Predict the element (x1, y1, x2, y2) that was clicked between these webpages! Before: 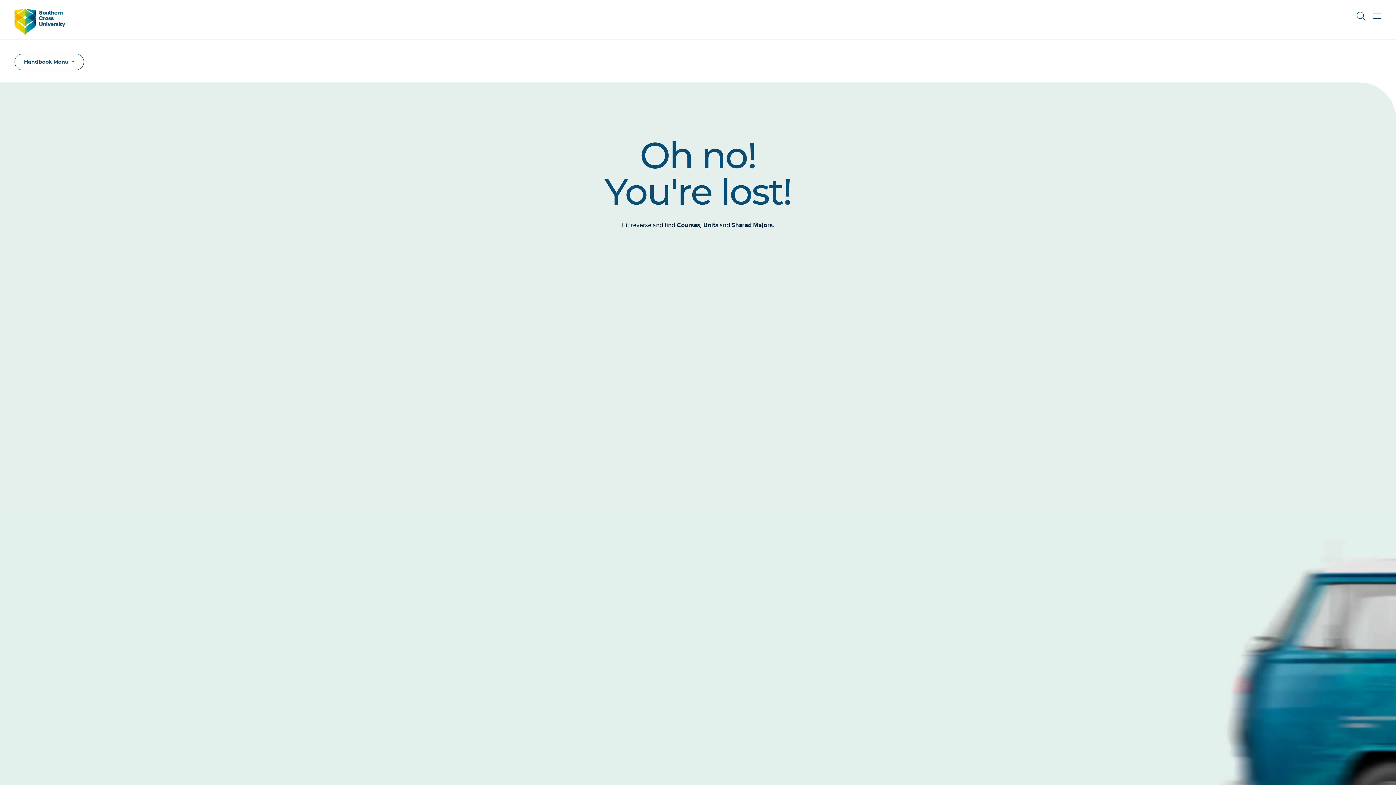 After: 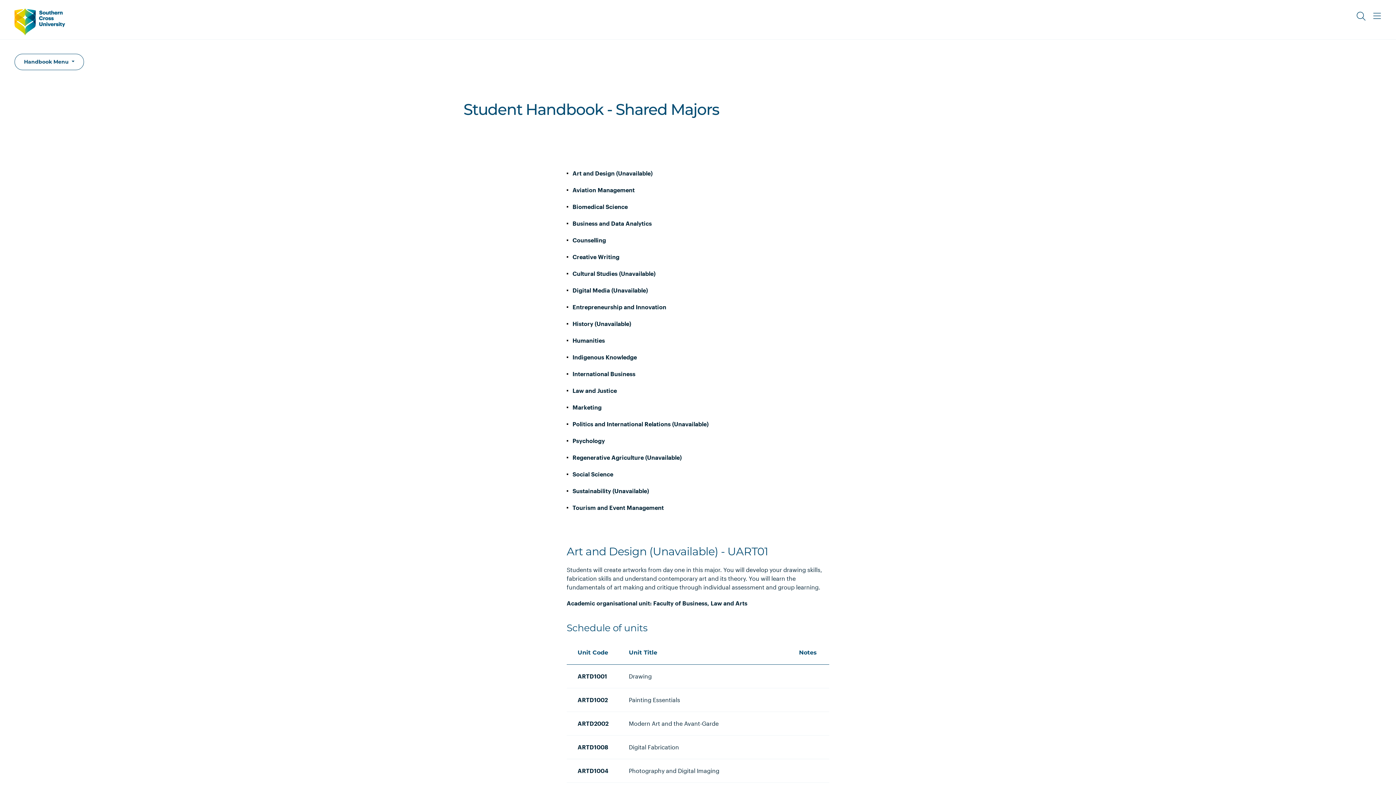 Action: label: Shared Majors bbox: (731, 221, 772, 228)